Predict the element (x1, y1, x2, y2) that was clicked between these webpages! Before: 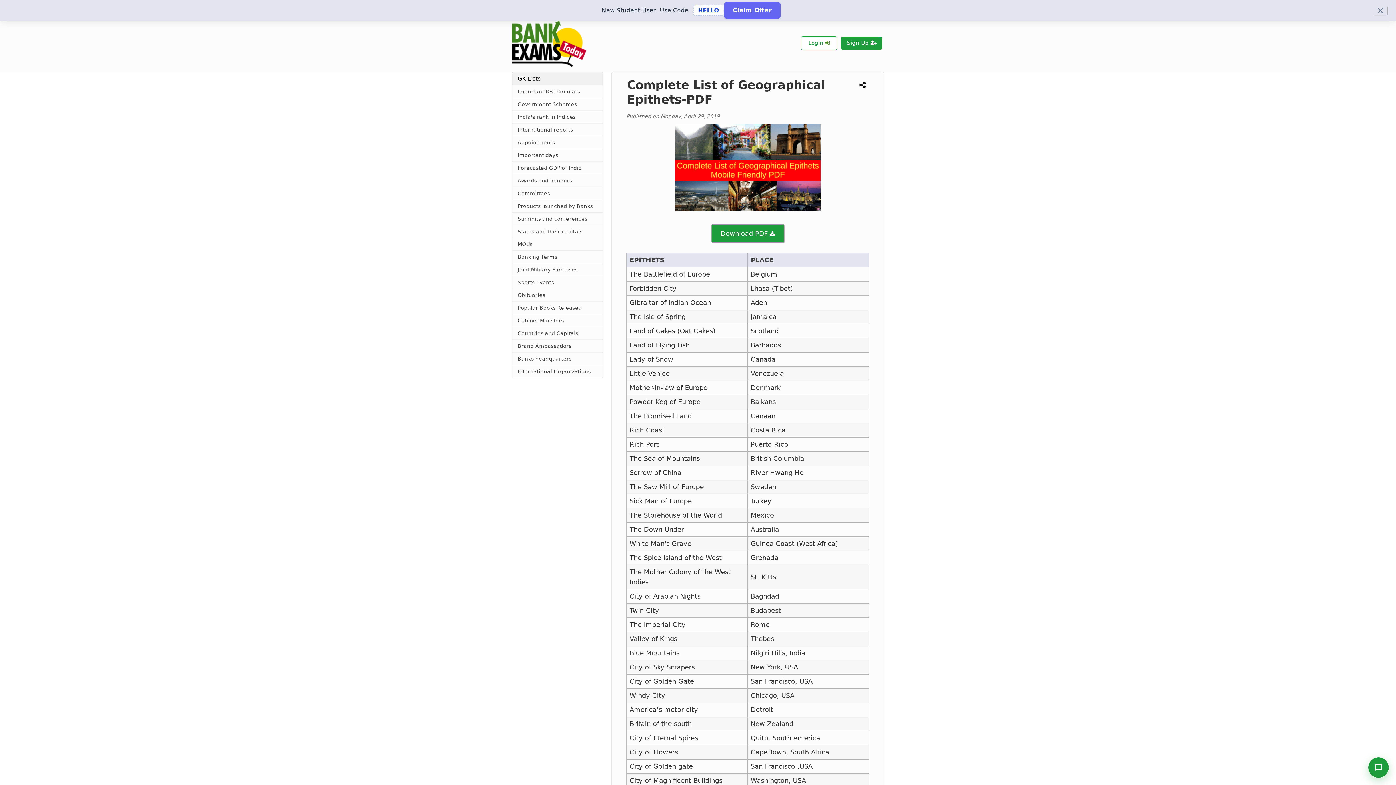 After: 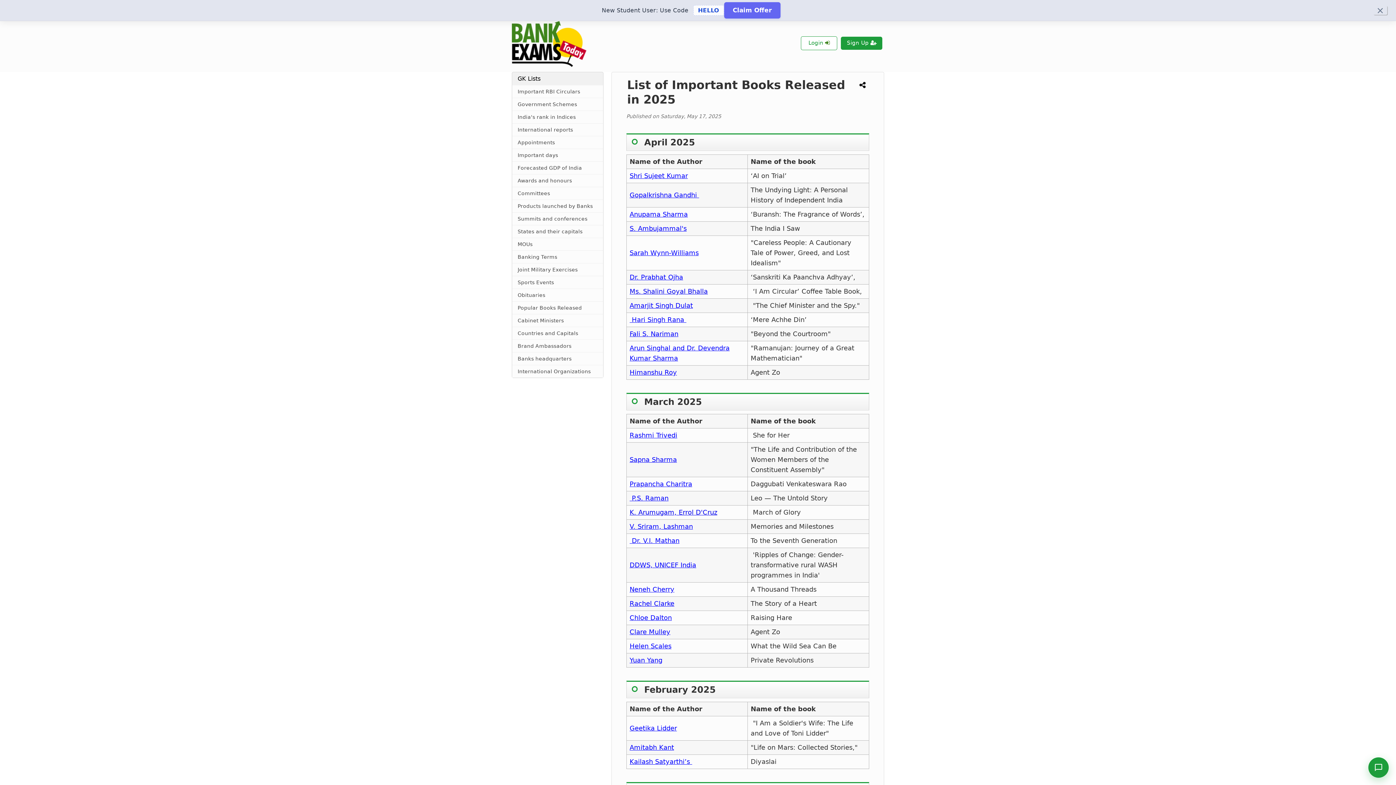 Action: bbox: (512, 301, 603, 314) label: Popular Books Released